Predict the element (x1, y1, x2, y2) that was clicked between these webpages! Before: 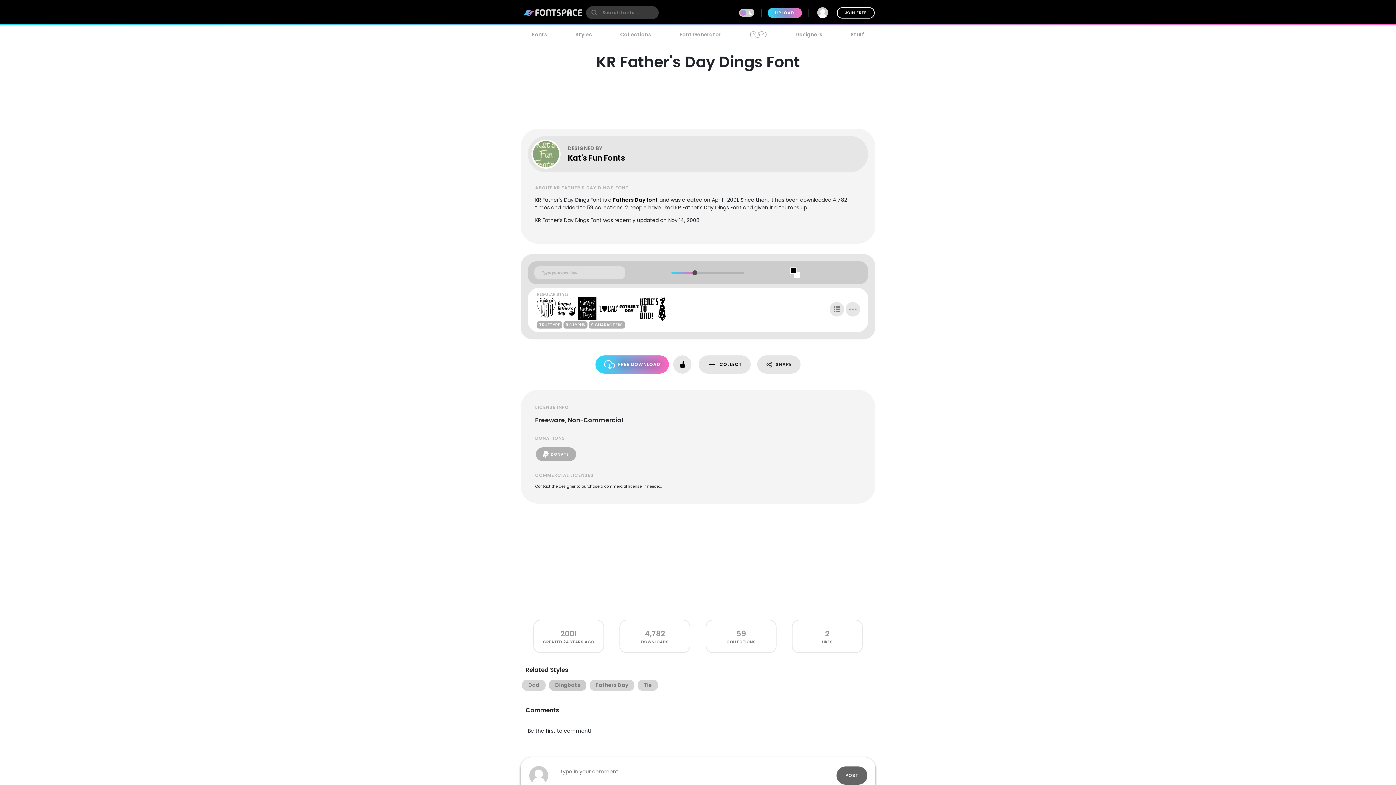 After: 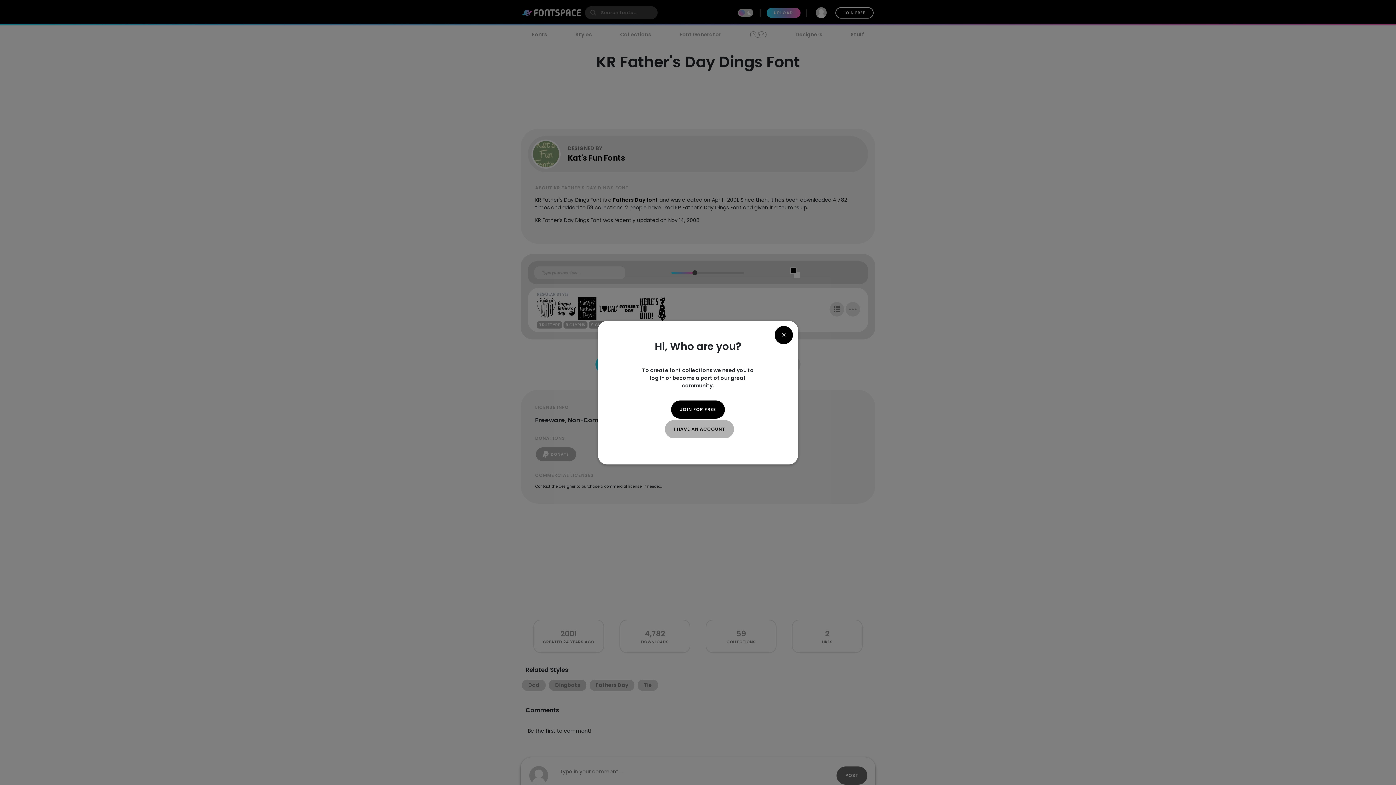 Action: bbox: (699, 355, 750, 373) label: COLLECT